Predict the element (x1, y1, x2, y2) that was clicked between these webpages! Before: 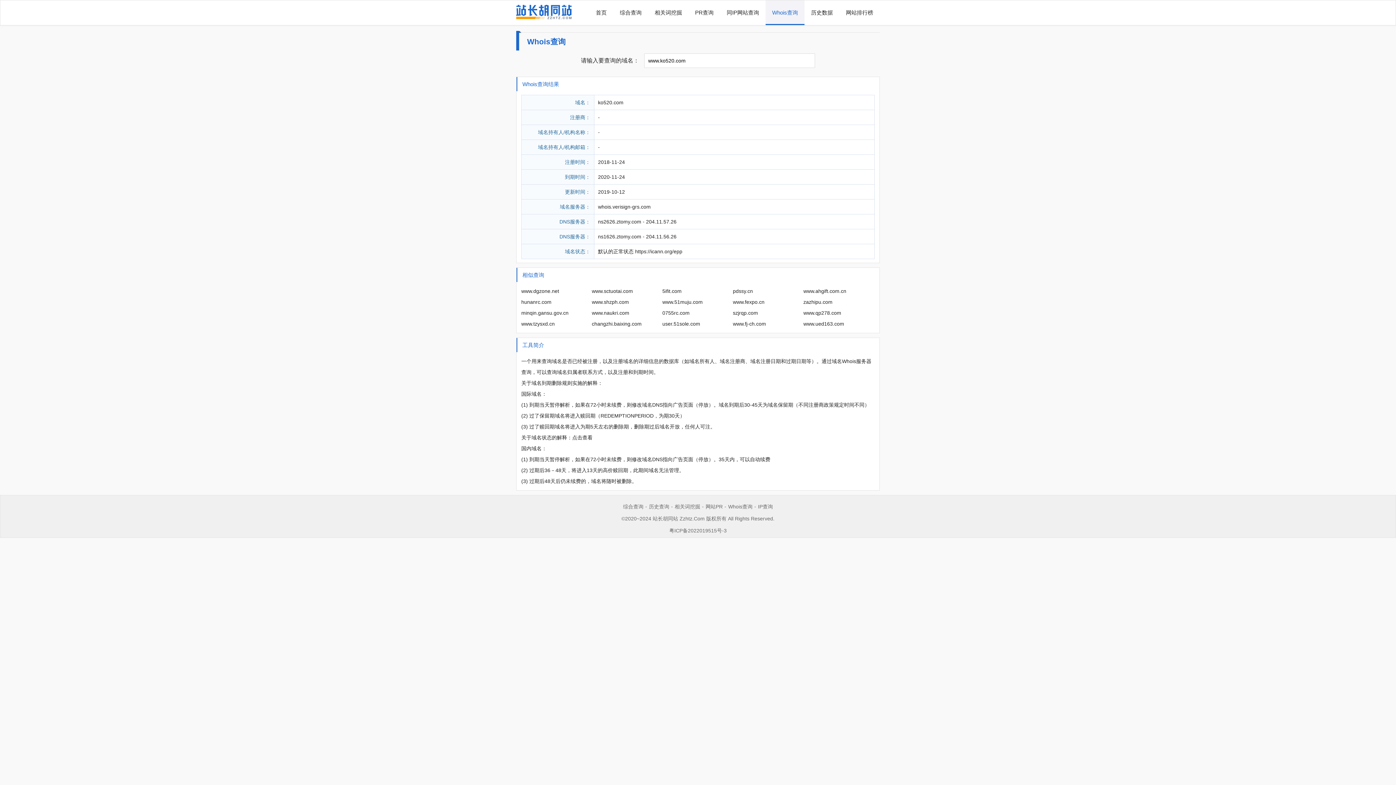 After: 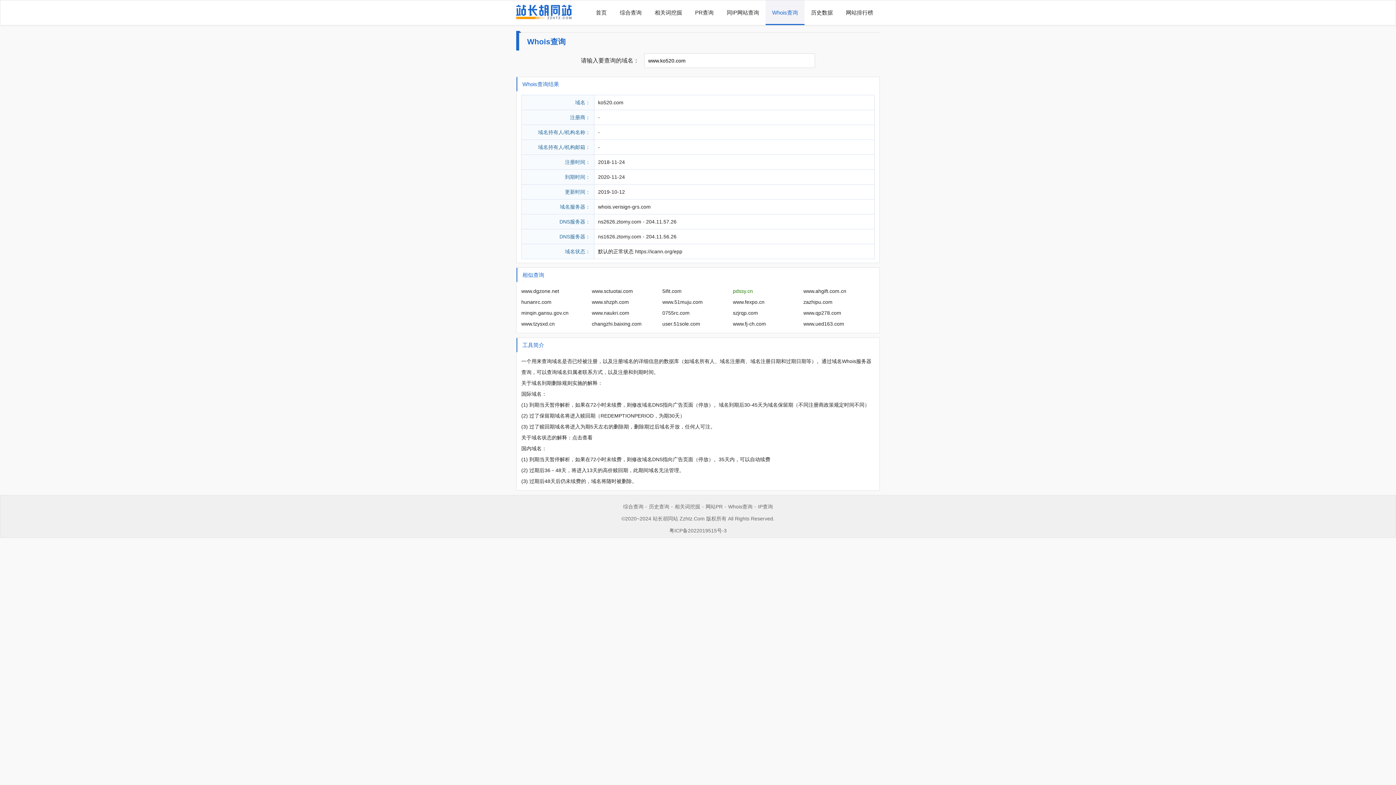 Action: label: pdssy.cn bbox: (733, 288, 753, 294)